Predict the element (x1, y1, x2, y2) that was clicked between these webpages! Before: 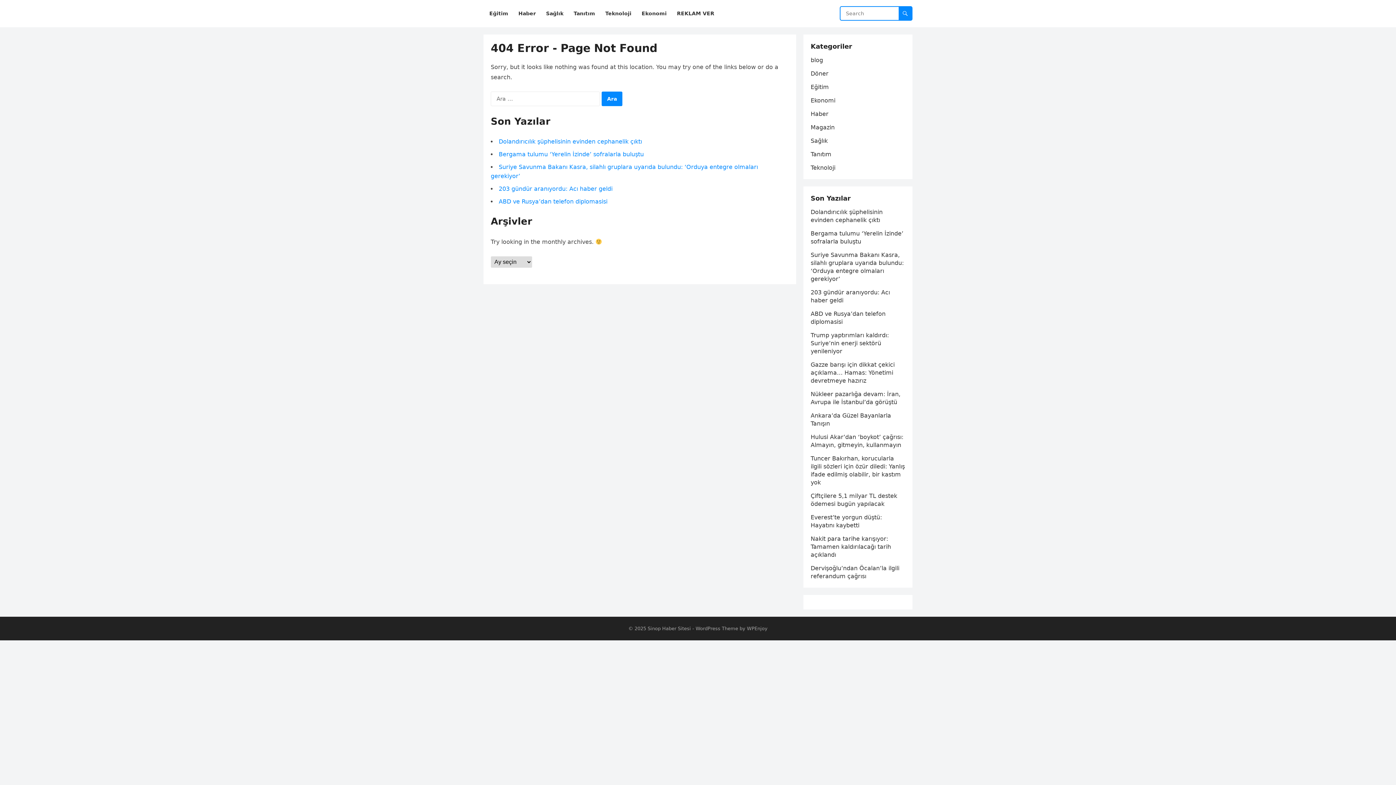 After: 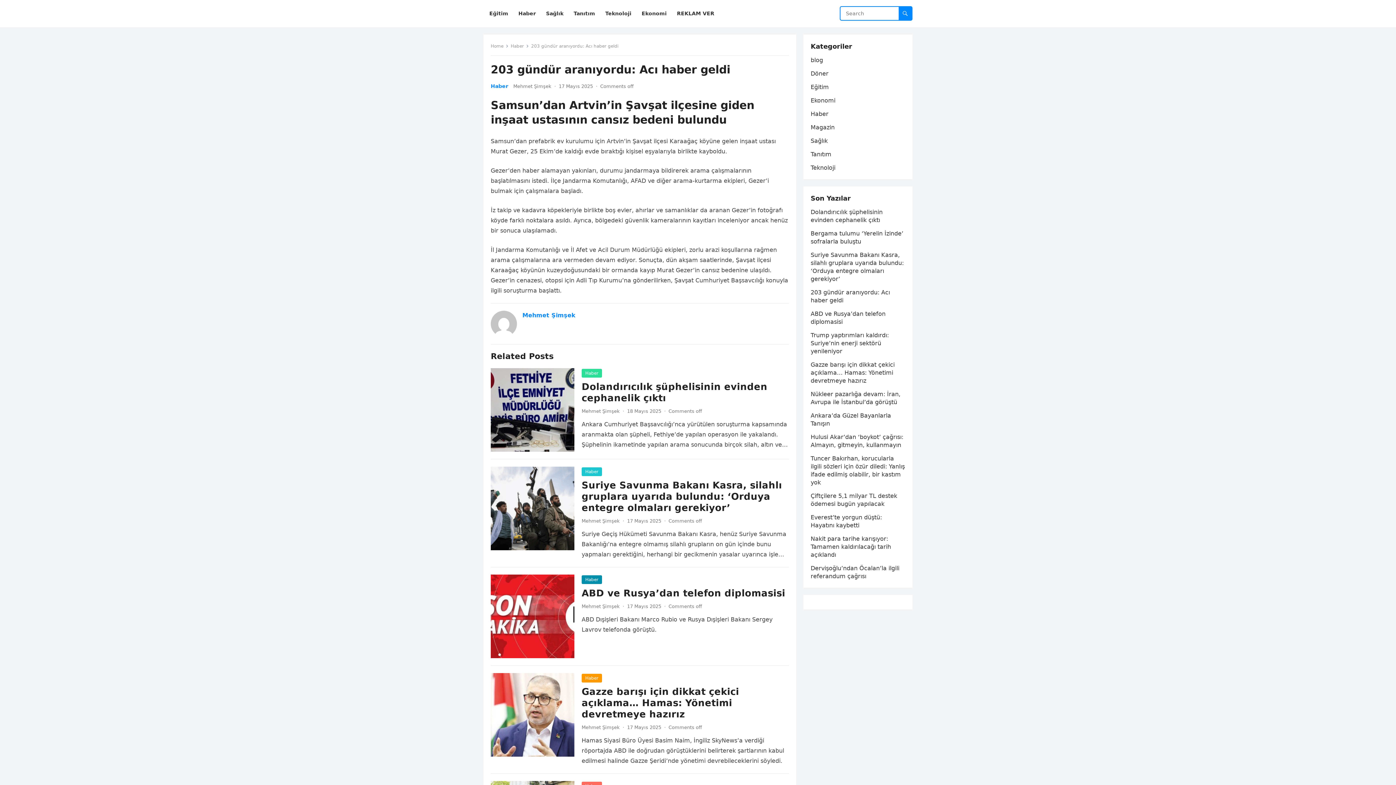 Action: bbox: (498, 185, 612, 192) label: 203 gündür aranıyordu: Acı haber geldi